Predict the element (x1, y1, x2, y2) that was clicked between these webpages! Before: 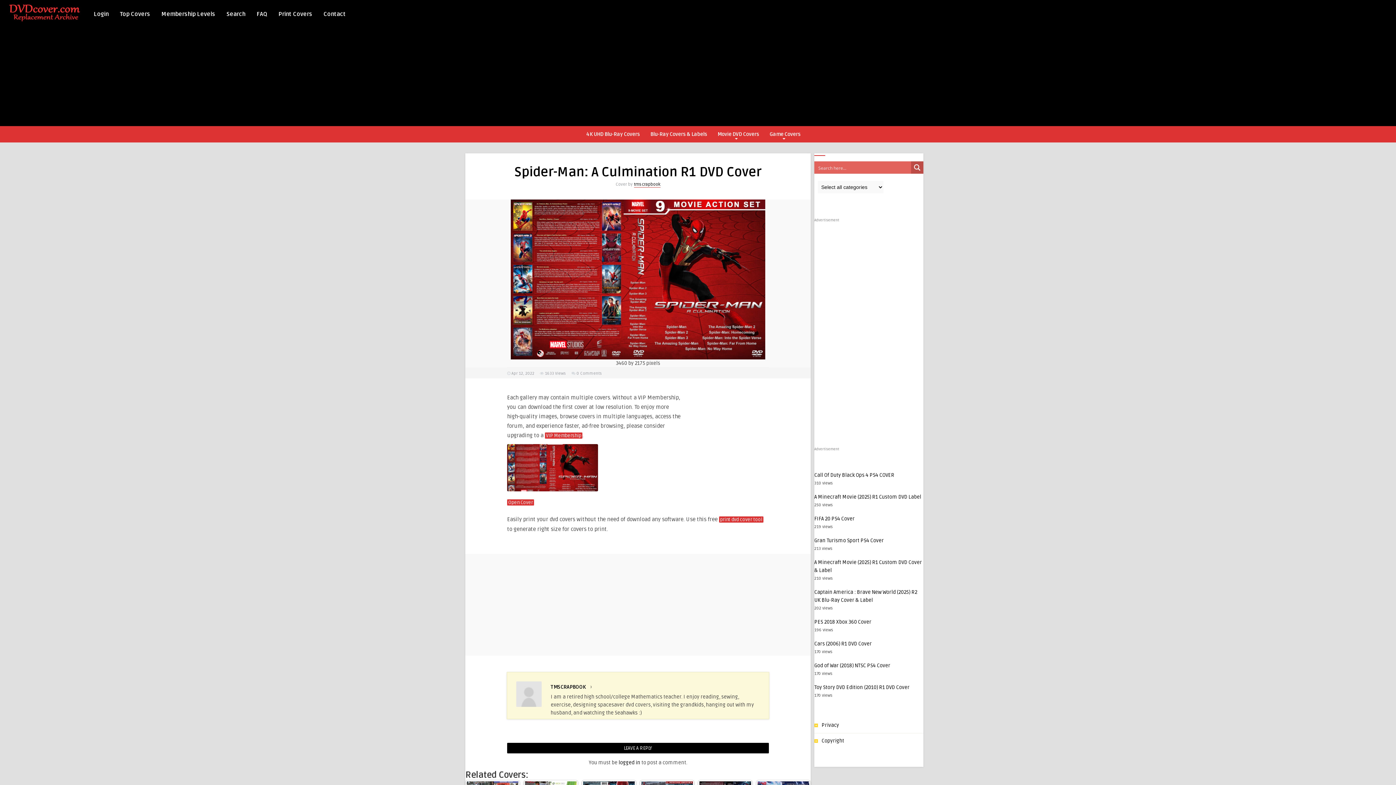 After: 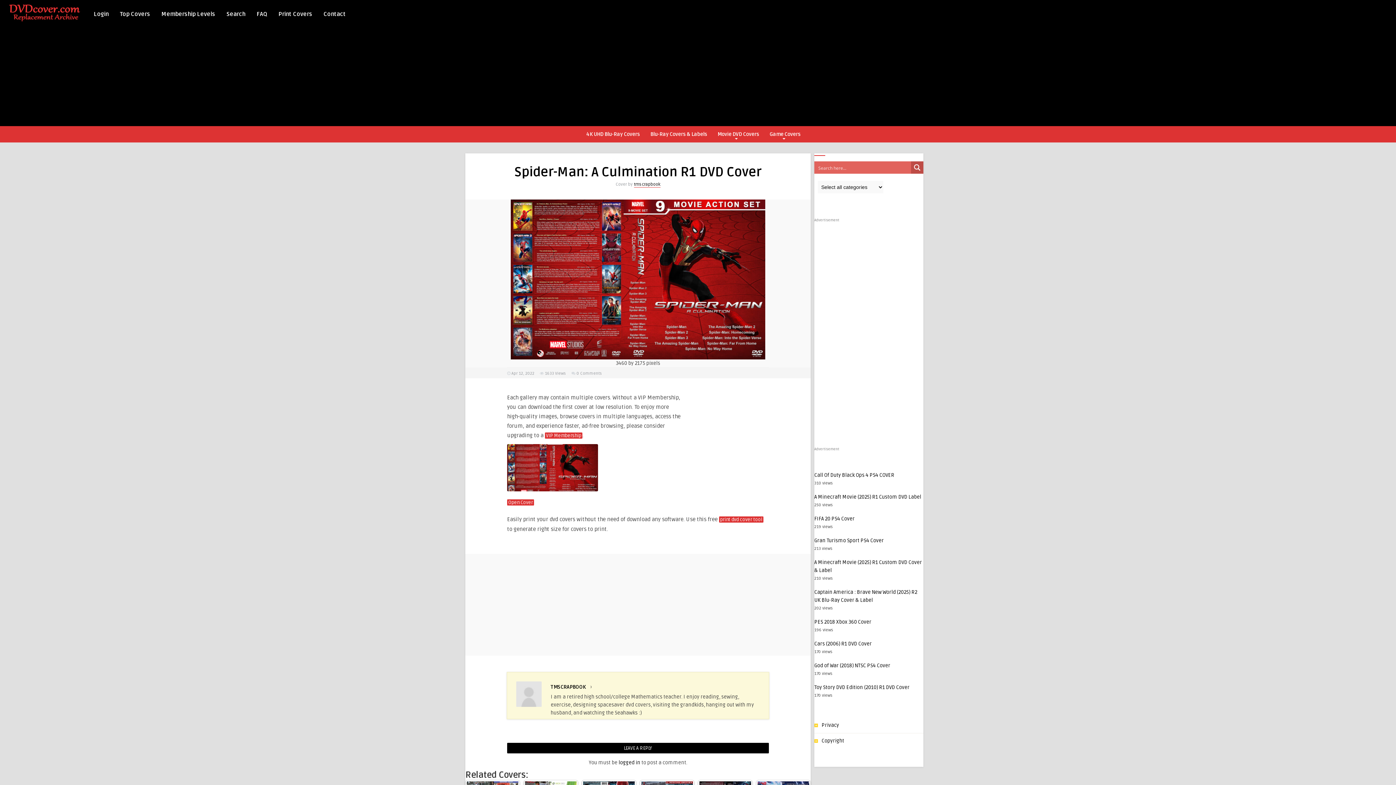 Action: label: Search magnifier button bbox: (911, 161, 923, 173)